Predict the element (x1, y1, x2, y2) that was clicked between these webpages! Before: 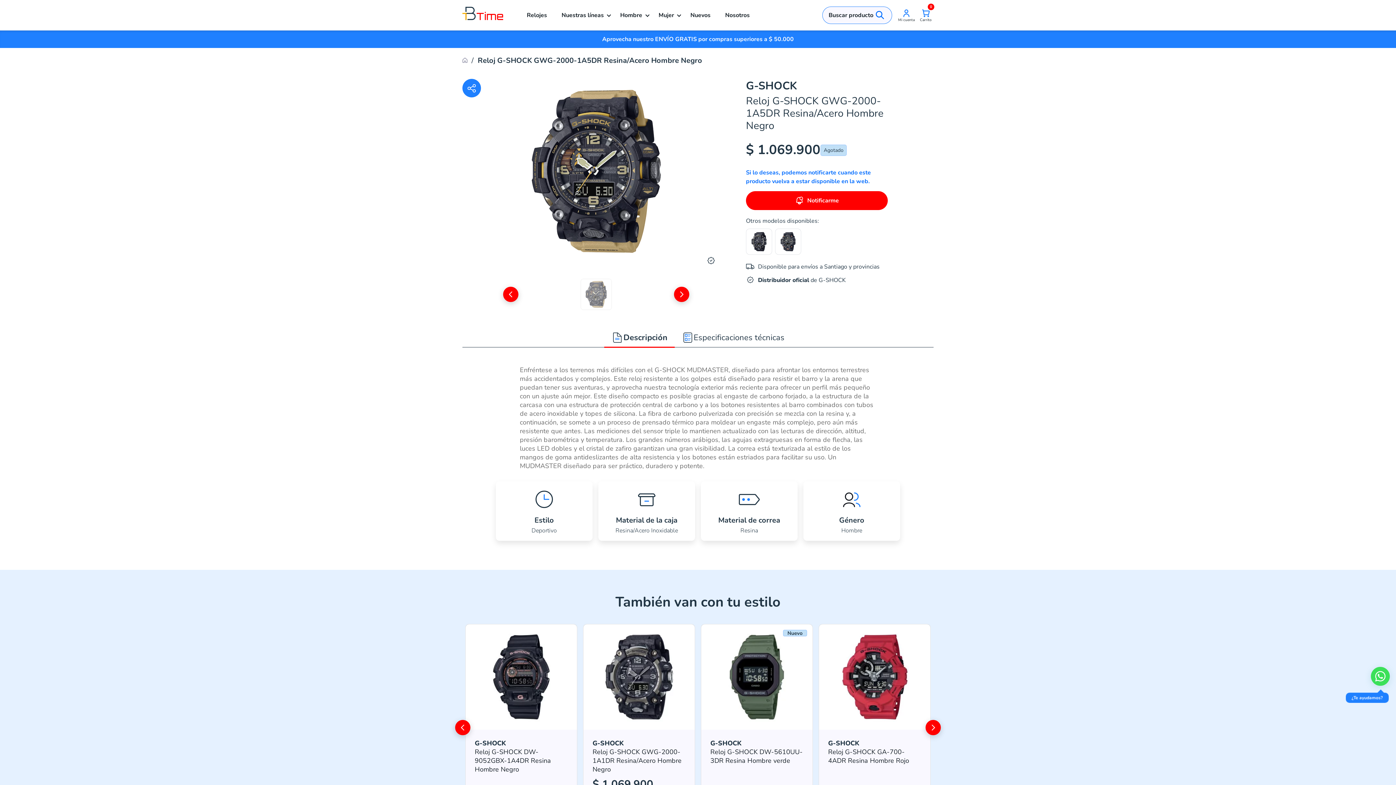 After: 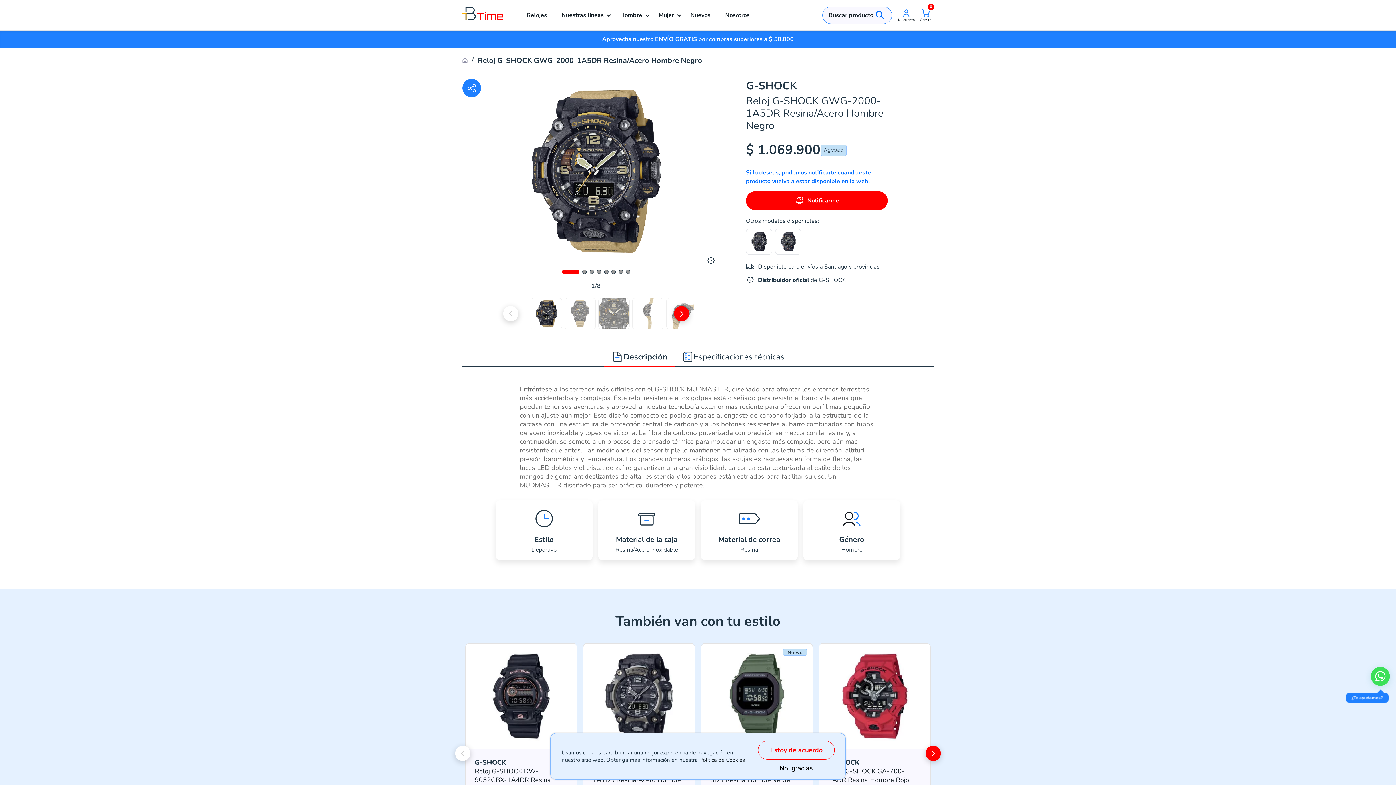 Action: bbox: (1364, 661, 1396, 696)